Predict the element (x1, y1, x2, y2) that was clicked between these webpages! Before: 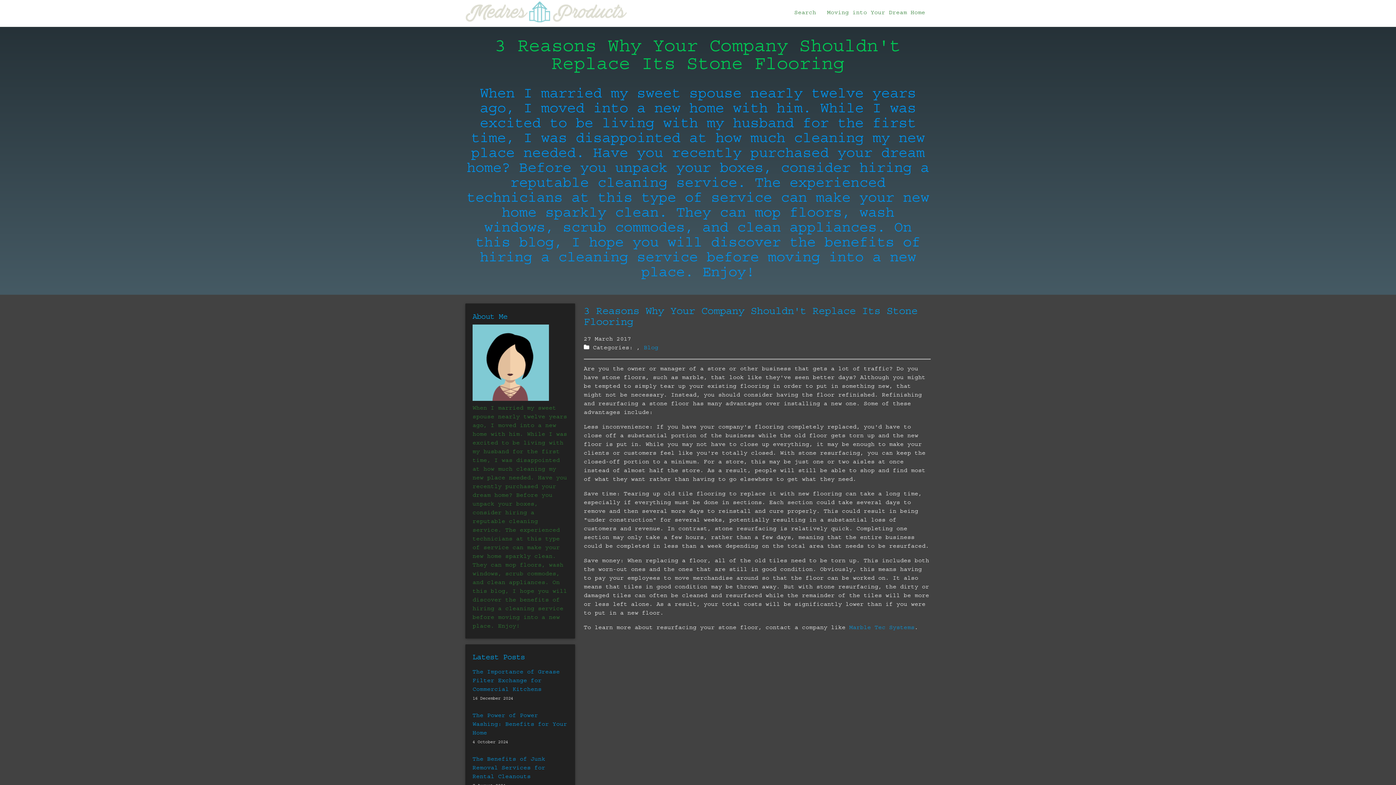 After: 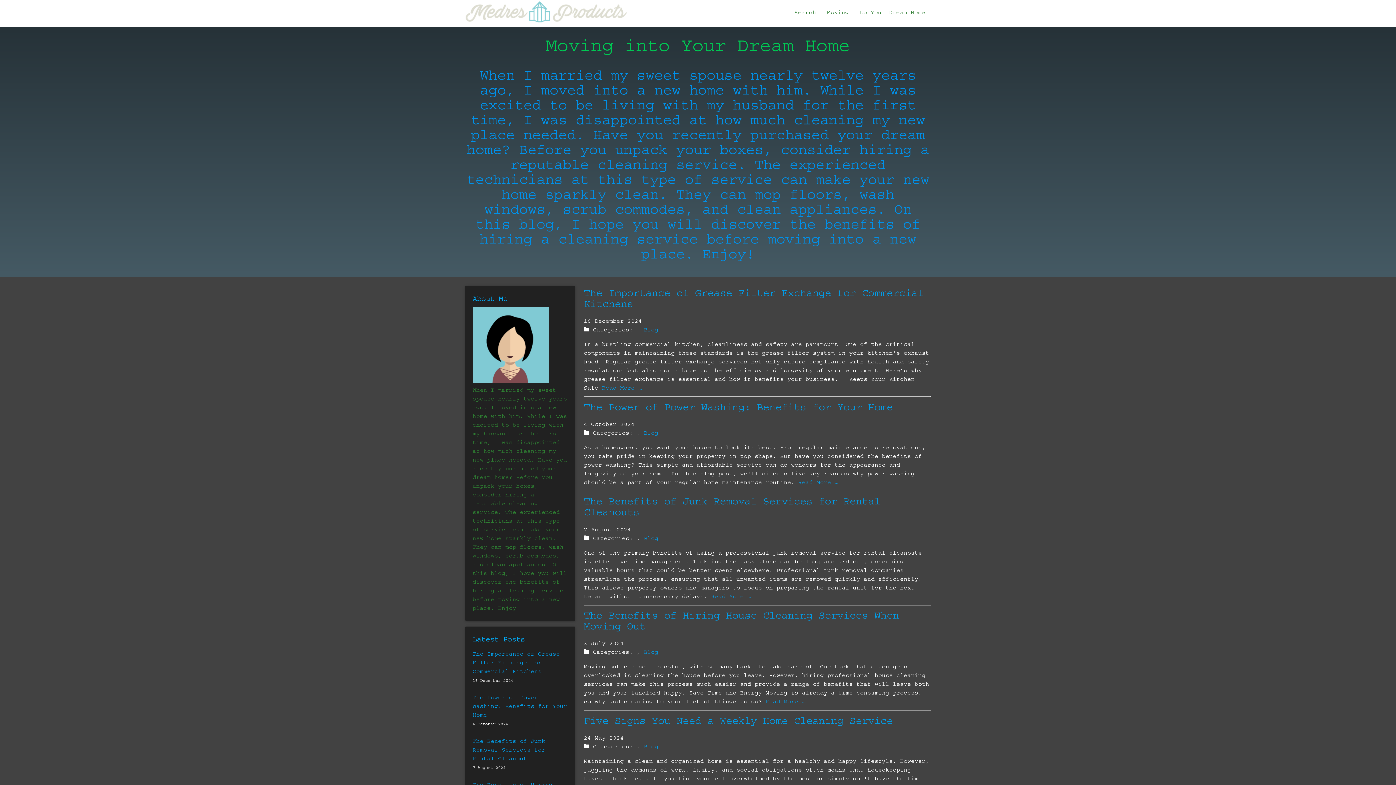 Action: label: 


3 Reasons Why Your Company Shouldn't Replace Its Stone Flooring
When I married my sweet spouse nearly twelve years ago, I moved into a new home with him. While I was excited to be living with my husband for the first time, I was disappointed at how much cleaning my new place needed. Have you recently purchased your dream home? Before you unpack your boxes, consider hiring a reputable cleaning service. The experienced technicians at this type of service can make your new home sparkly clean. They can mop floors, wash windows, scrub commodes, and clean appliances. On this blog, I hope you will discover the benefits of hiring a cleaning service before moving into a new place. Enjoy! bbox: (0, 26, 1396, 294)